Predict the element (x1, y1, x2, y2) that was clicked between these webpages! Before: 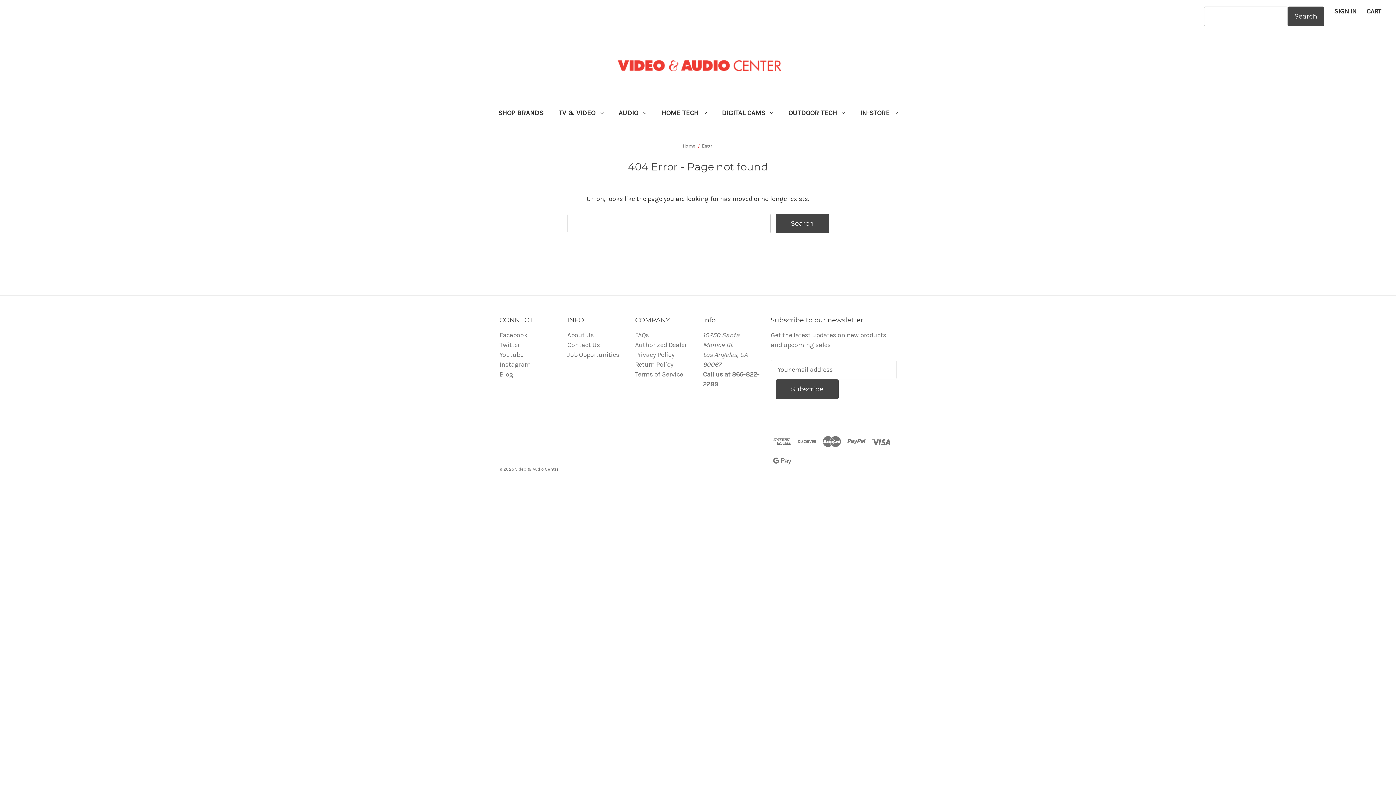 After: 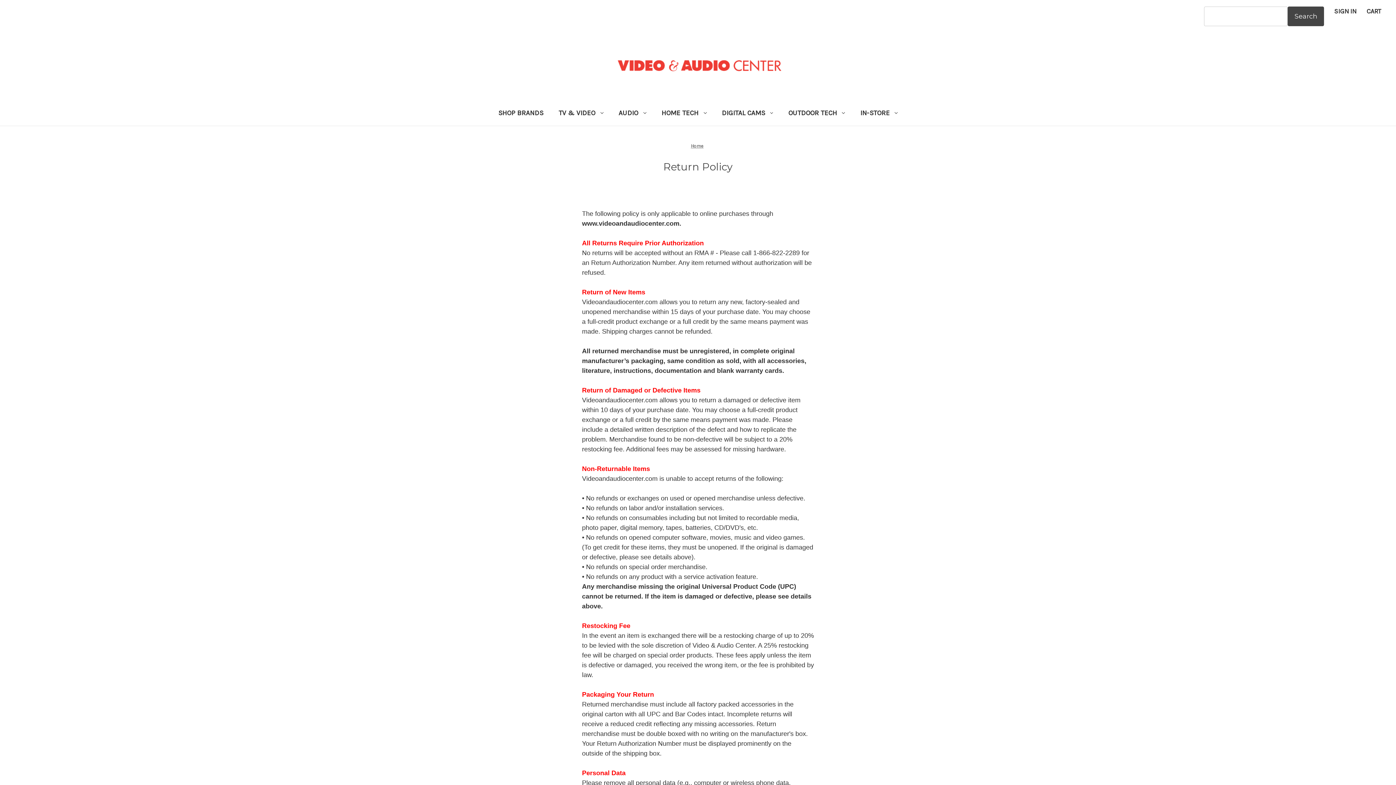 Action: label: Return Policy bbox: (635, 360, 673, 368)